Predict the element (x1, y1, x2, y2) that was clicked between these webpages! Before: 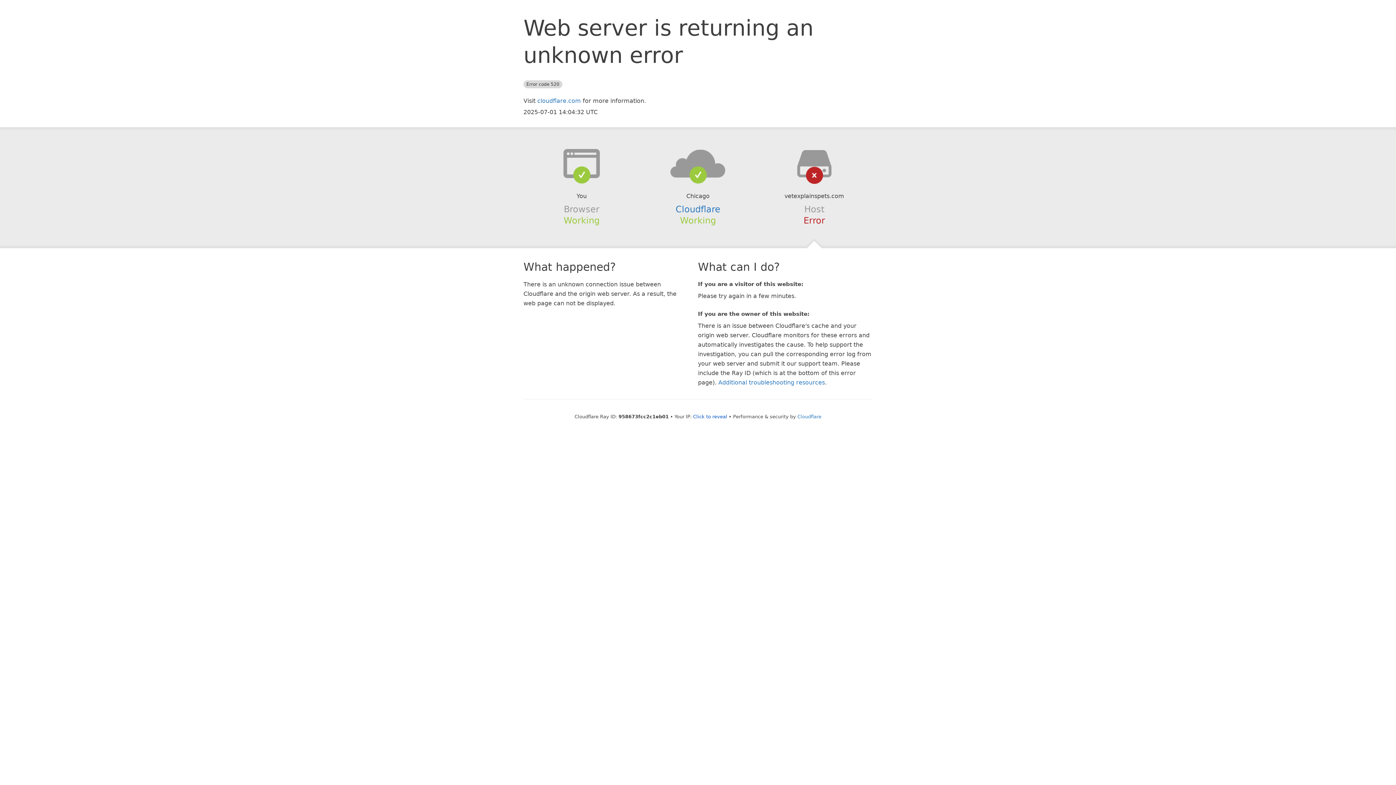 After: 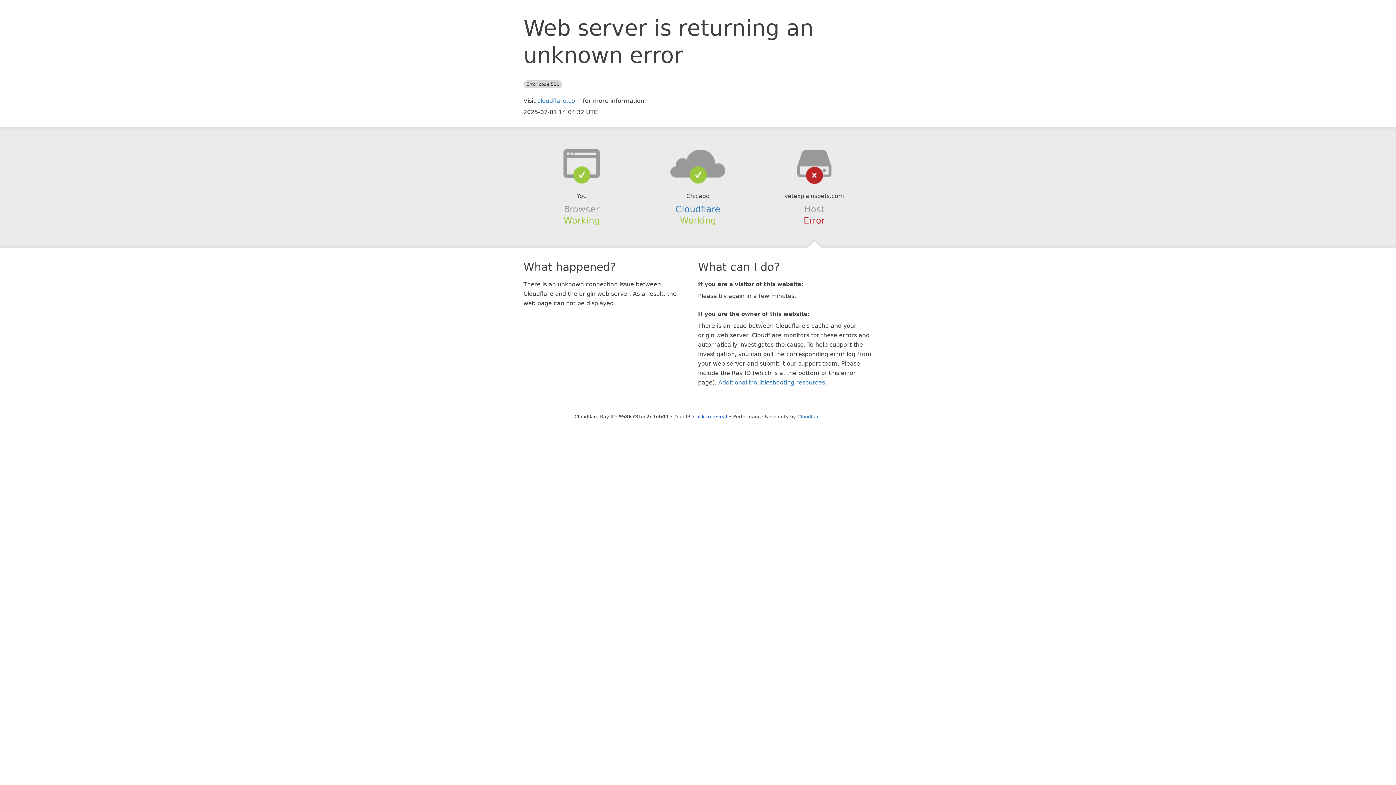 Action: bbox: (639, 148, 756, 178)